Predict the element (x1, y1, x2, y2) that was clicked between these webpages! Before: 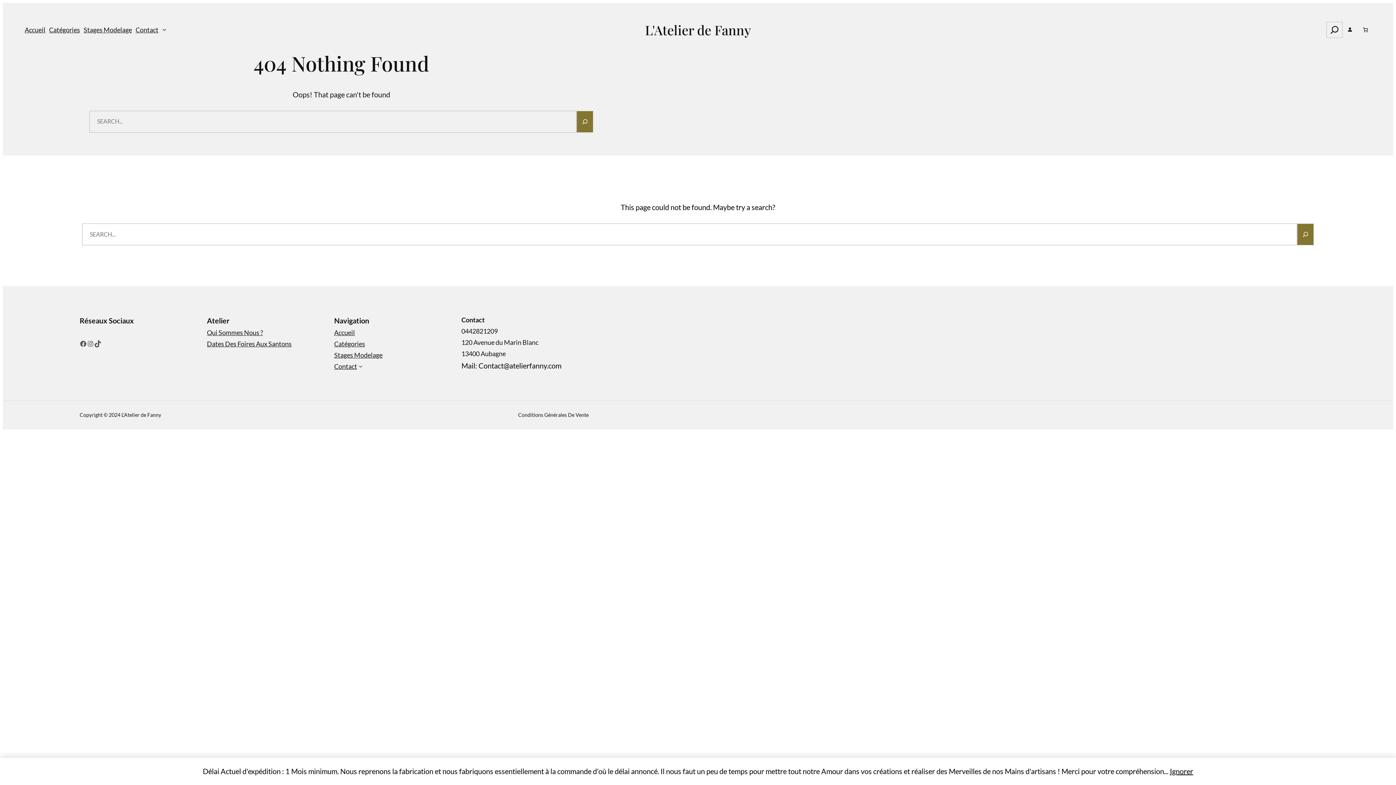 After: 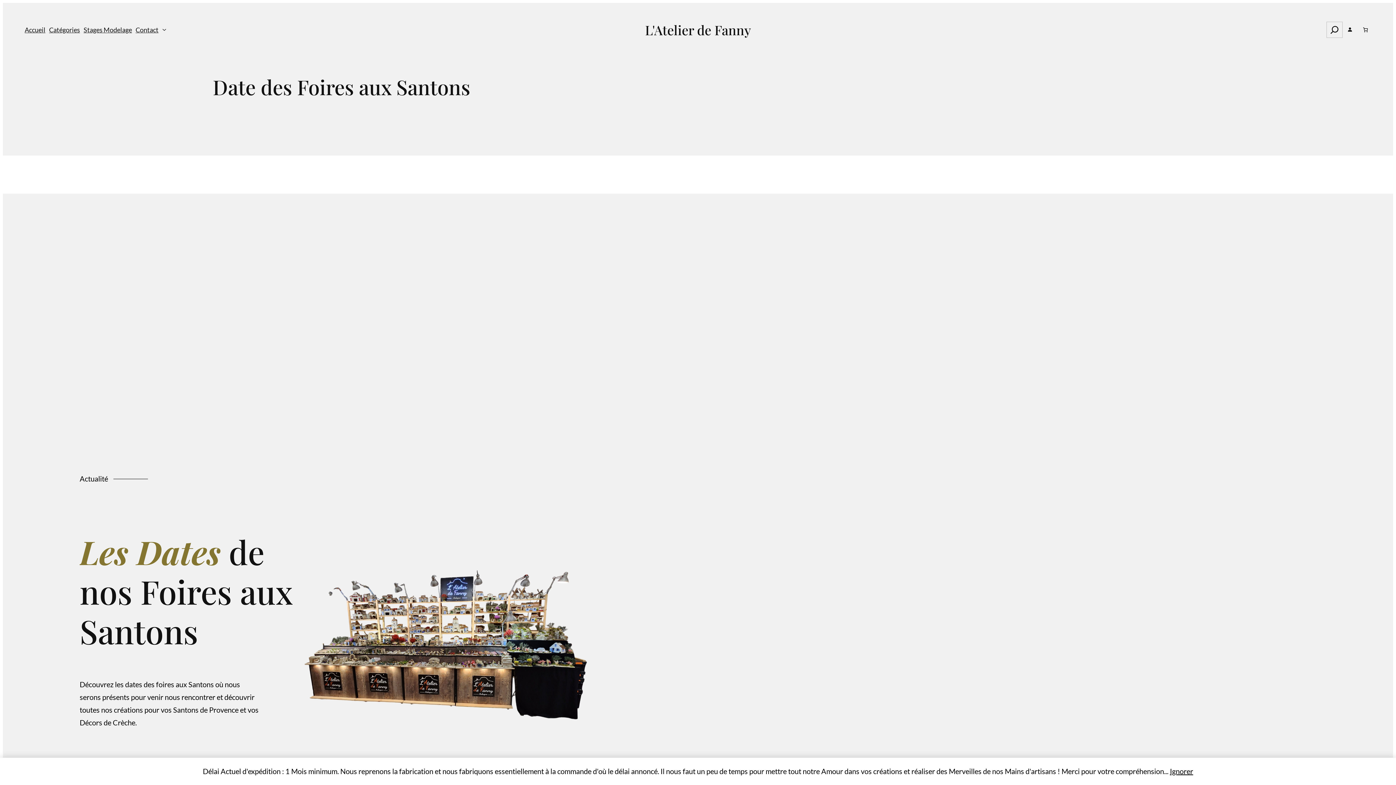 Action: label: Dates Des Foires Aux Santons bbox: (206, 338, 291, 349)